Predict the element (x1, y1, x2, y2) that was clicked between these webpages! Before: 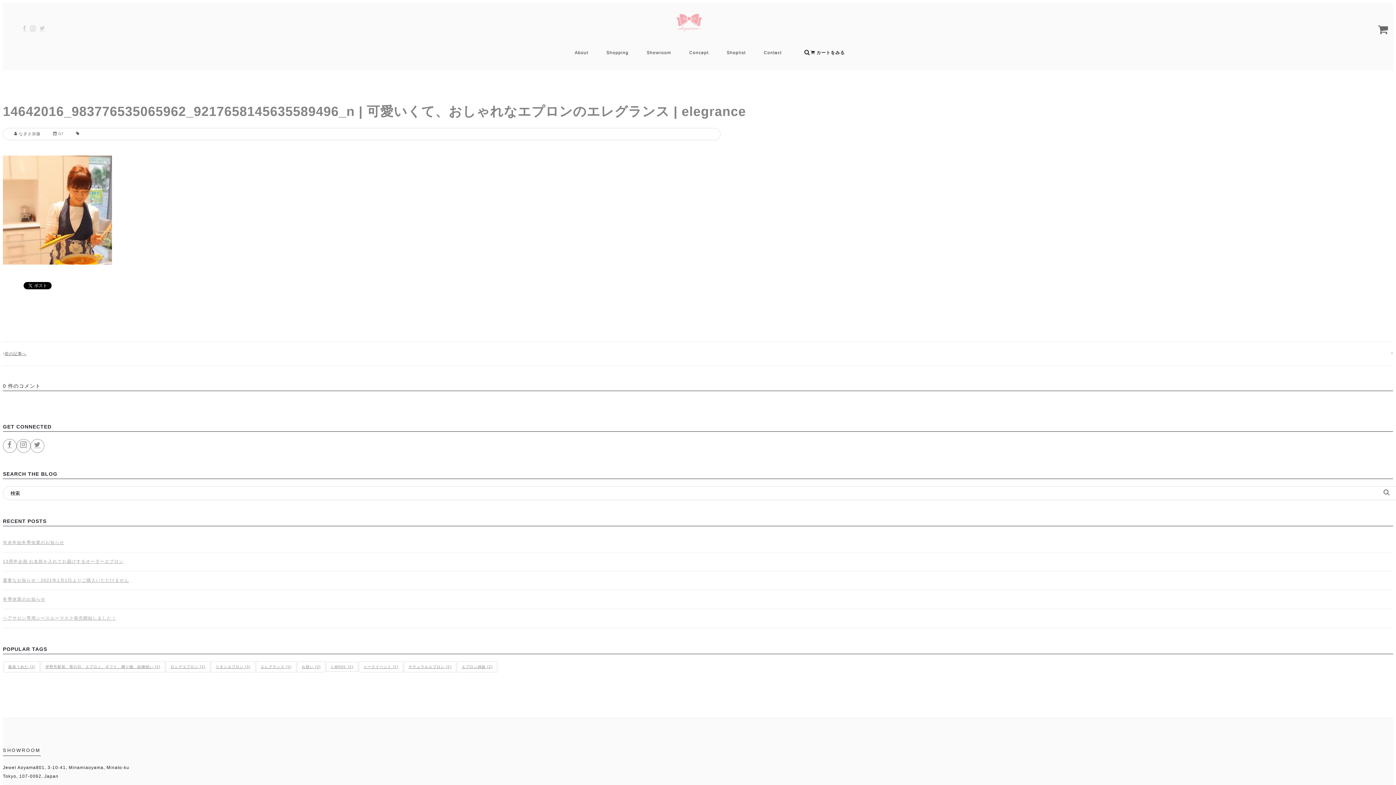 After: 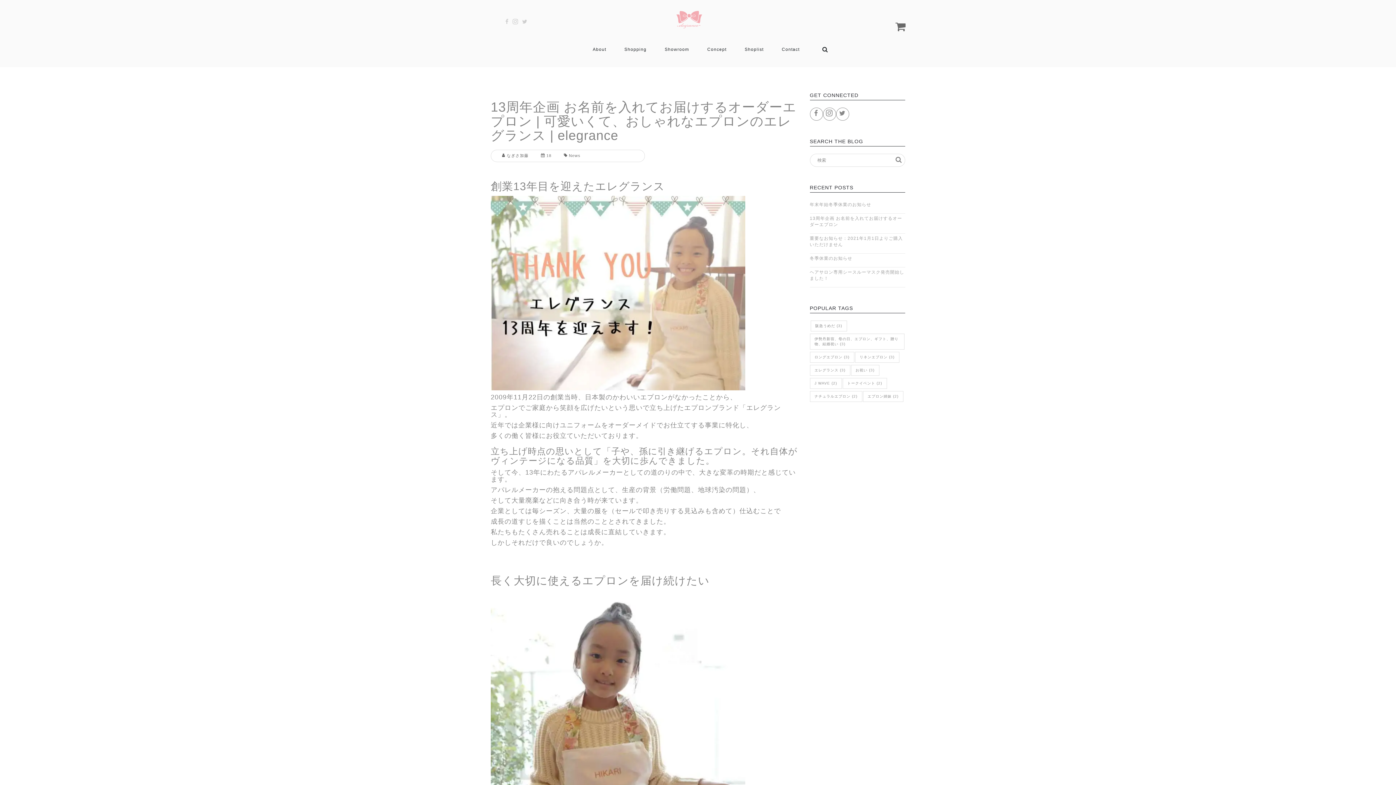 Action: label: 13周年企画 お名前を入れてお届けするオーダーエプロン bbox: (2, 559, 123, 564)